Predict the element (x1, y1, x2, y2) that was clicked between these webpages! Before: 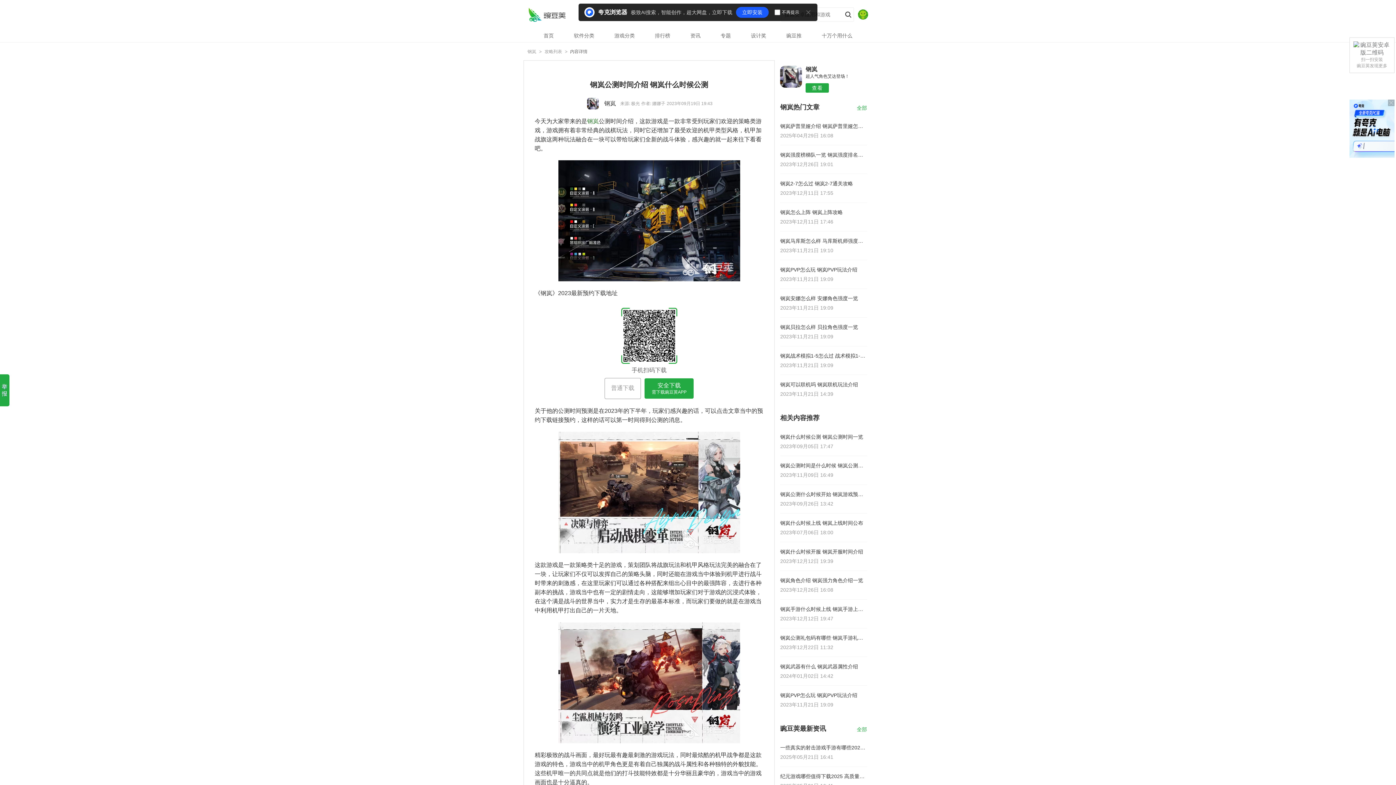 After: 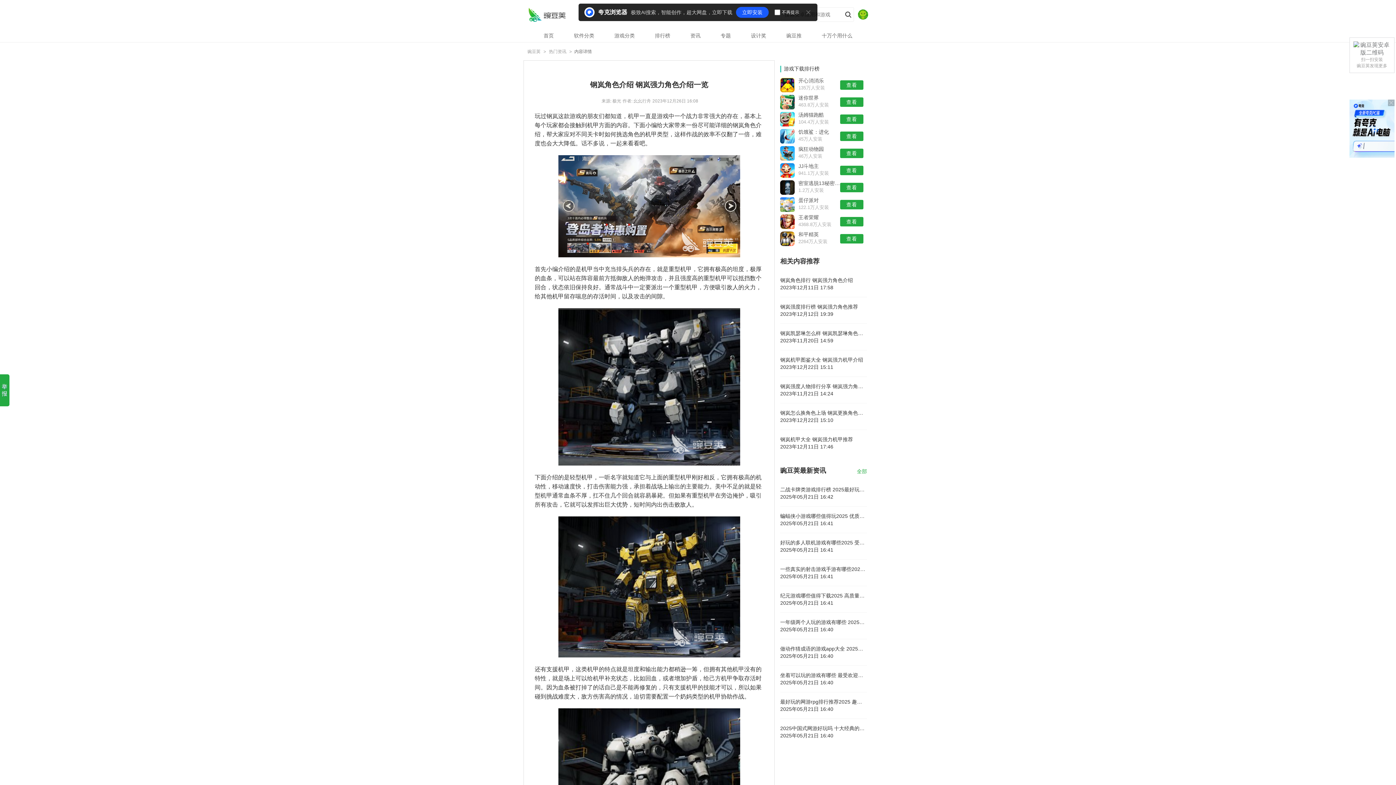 Action: label: 钢岚角色介绍 钢岚强力角色介绍一览 bbox: (780, 577, 867, 584)